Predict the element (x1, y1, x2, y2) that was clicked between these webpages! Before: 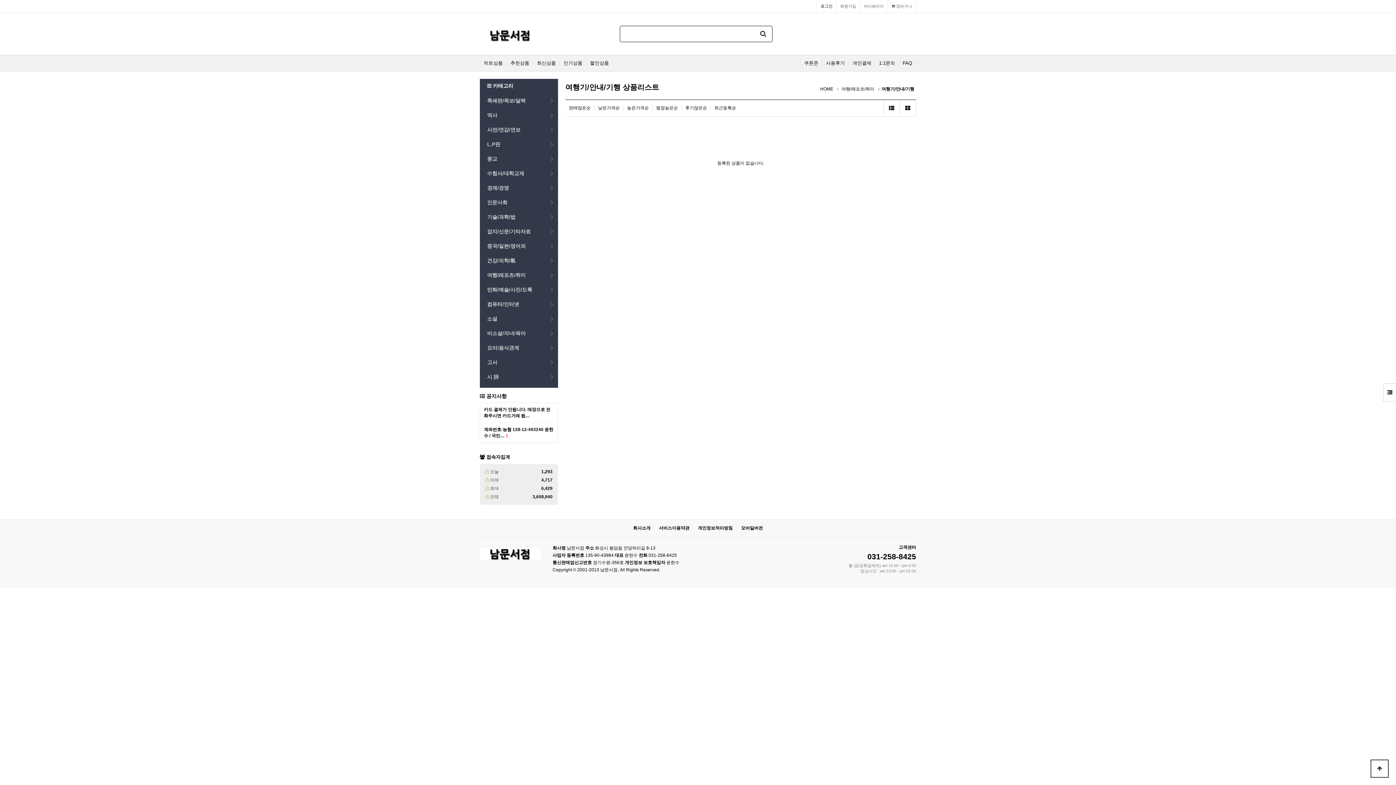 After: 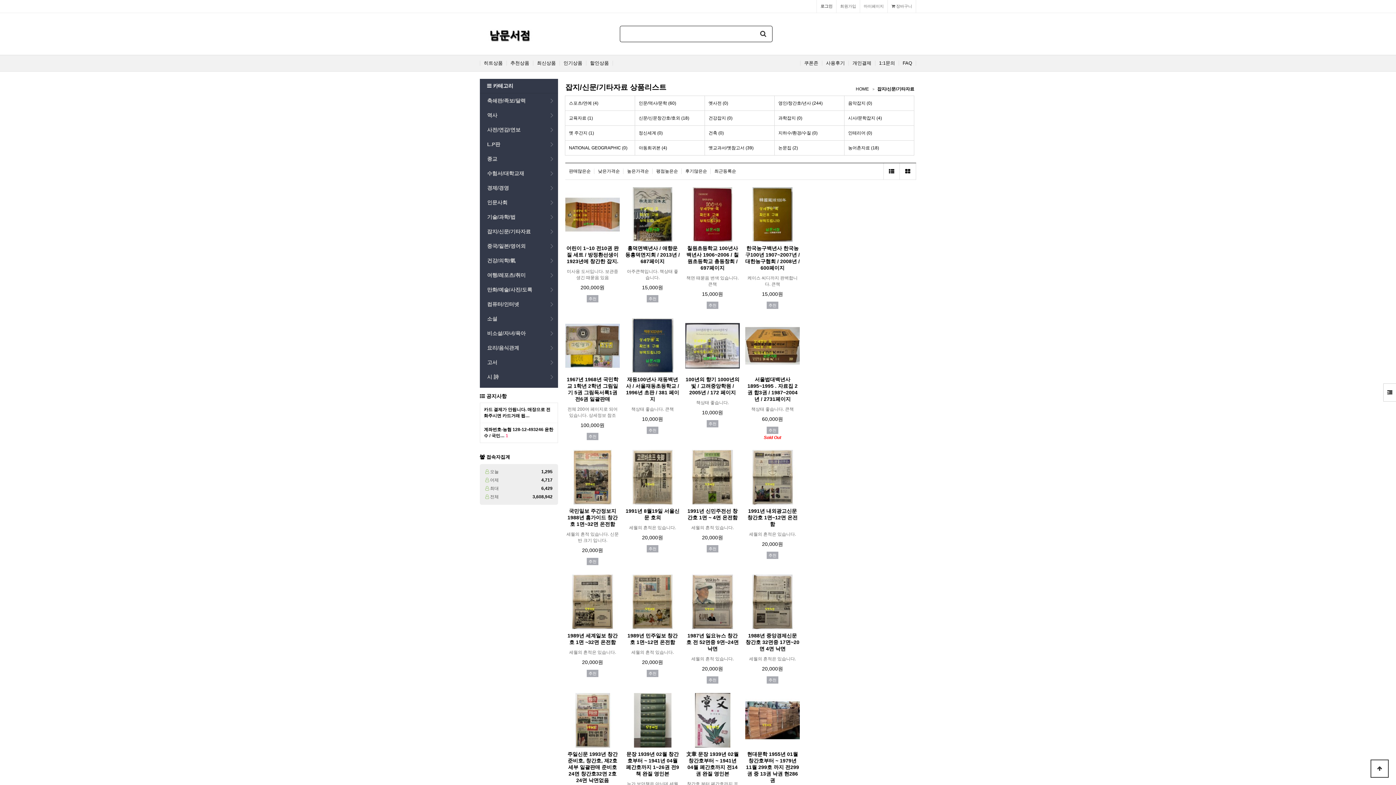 Action: bbox: (480, 224, 558, 238) label: 잡지/신문/기타자료